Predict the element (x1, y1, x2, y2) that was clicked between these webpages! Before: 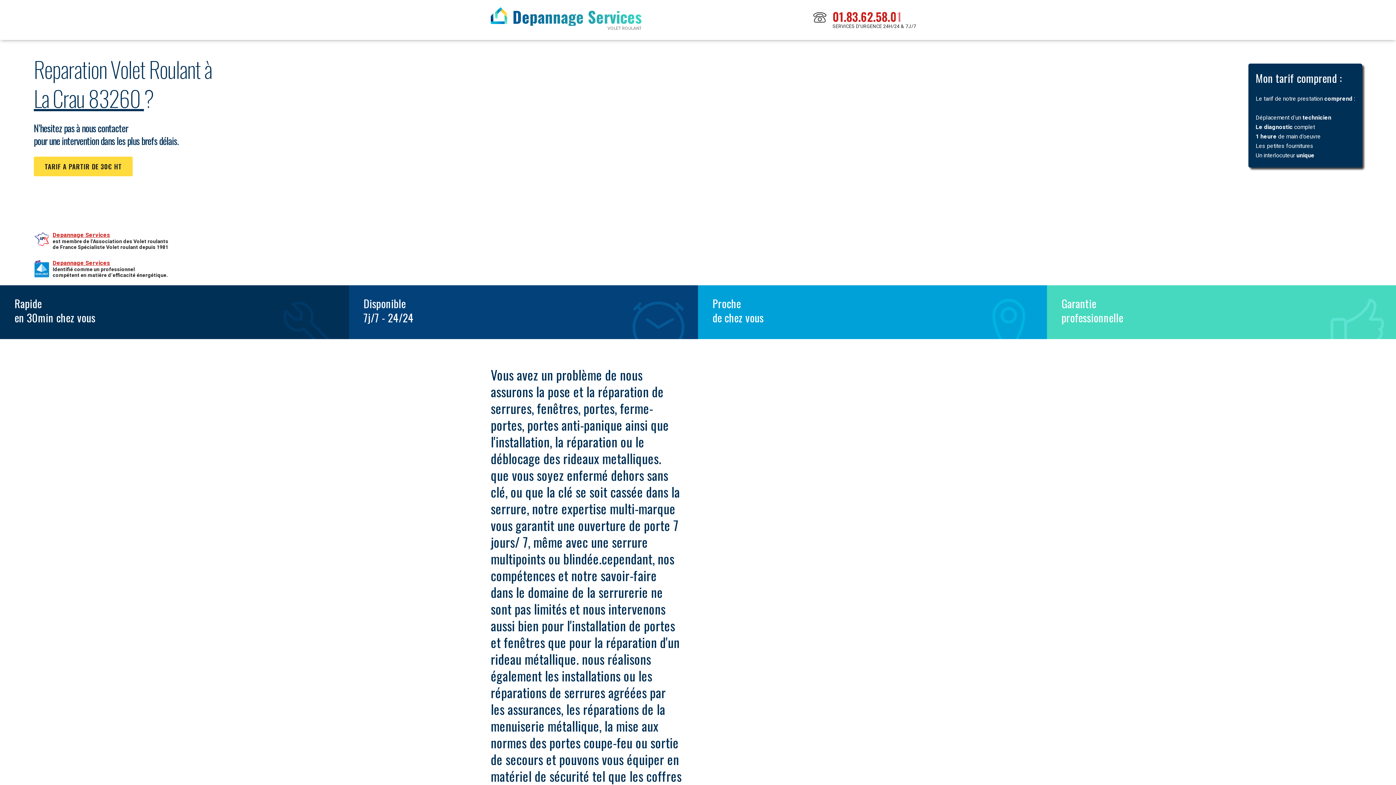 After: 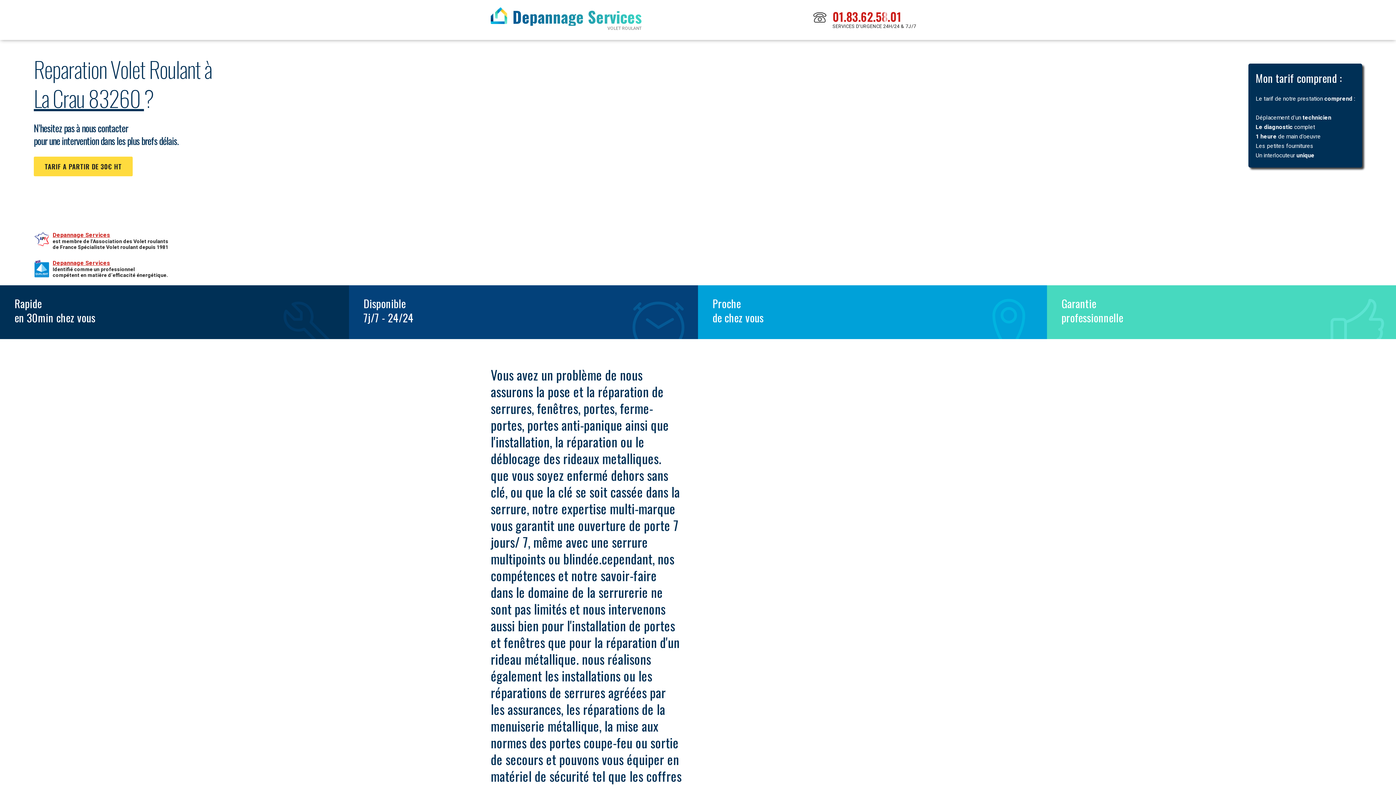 Action: label: 01.83.62.58.01 bbox: (832, 7, 901, 24)